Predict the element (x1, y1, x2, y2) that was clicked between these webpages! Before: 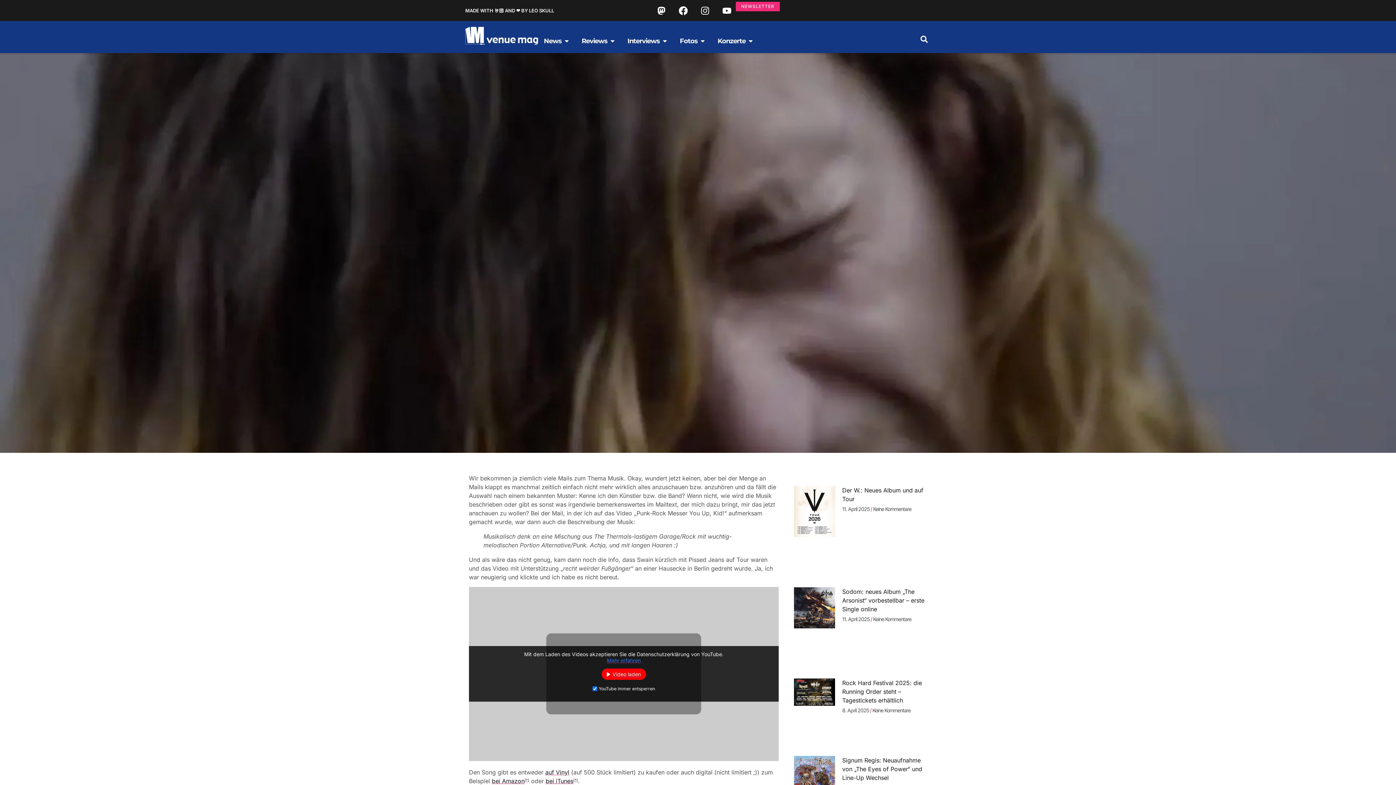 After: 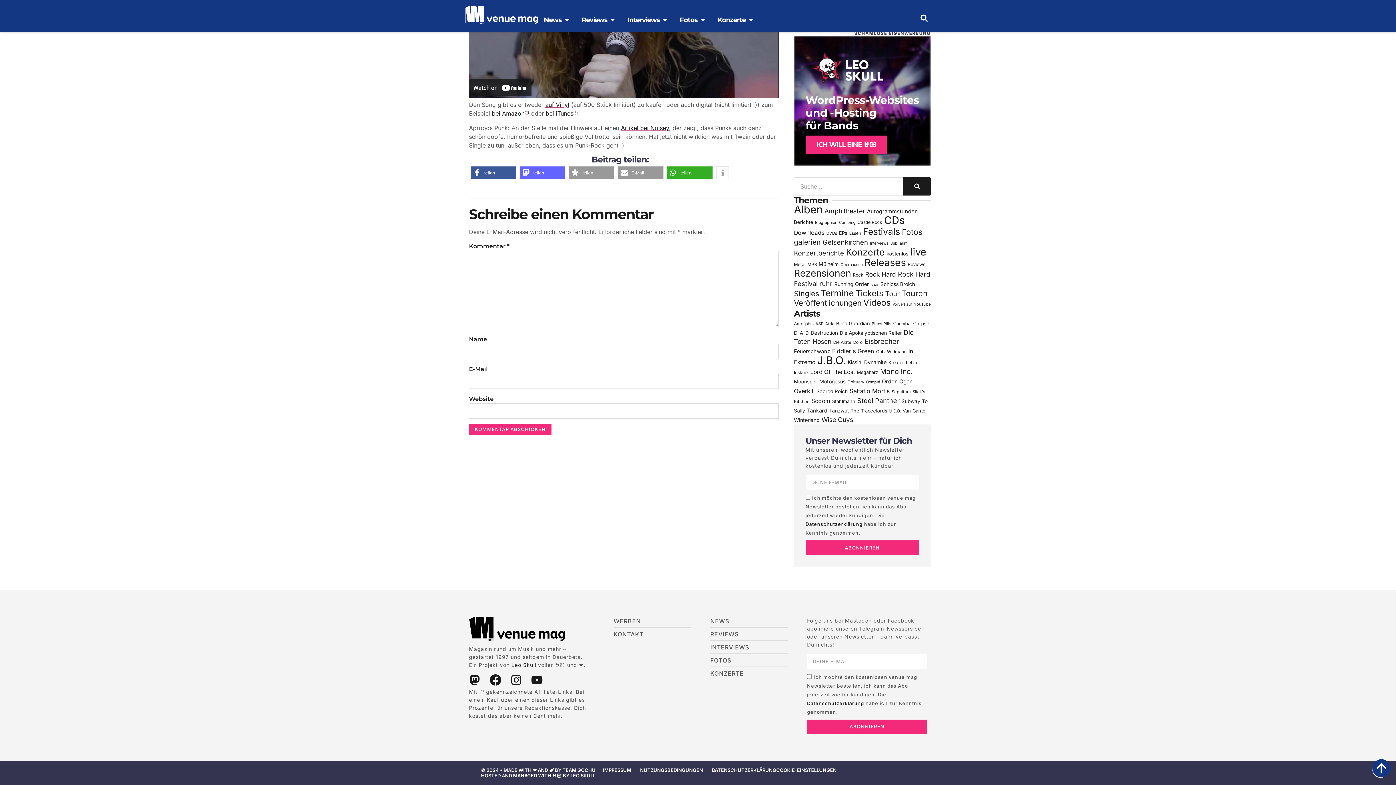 Action: label: (*) bbox: (573, 778, 578, 782)